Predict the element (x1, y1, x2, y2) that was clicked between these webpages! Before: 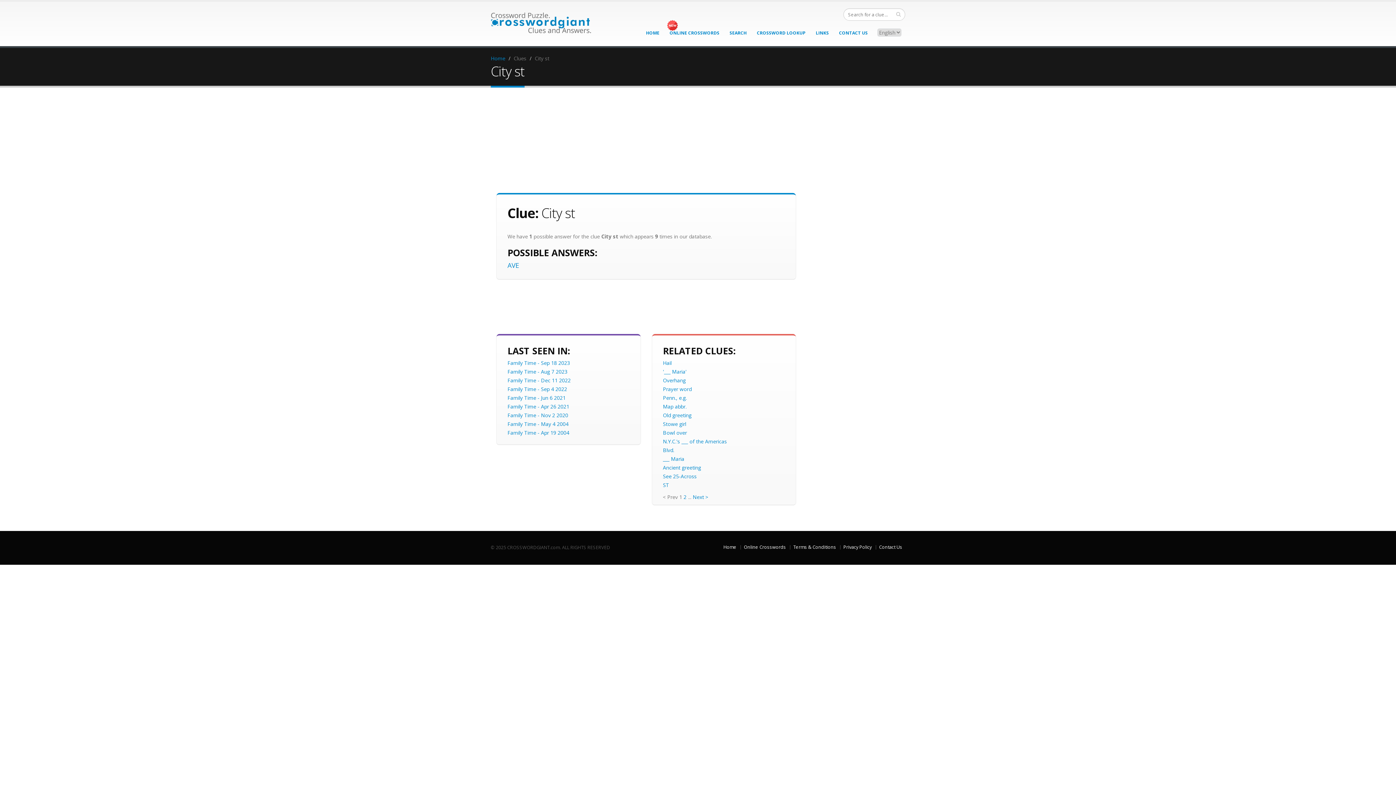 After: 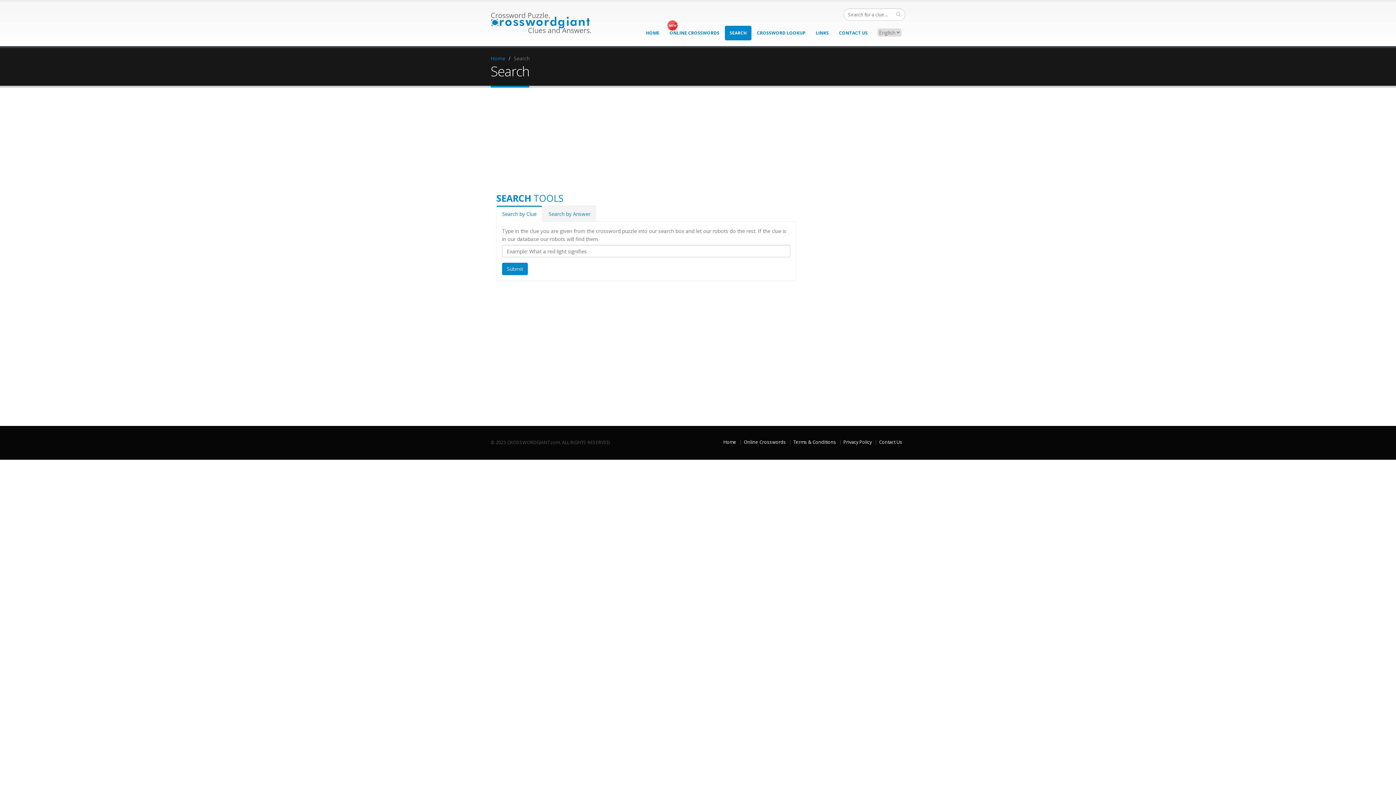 Action: label: SEARCH bbox: (725, 25, 751, 40)